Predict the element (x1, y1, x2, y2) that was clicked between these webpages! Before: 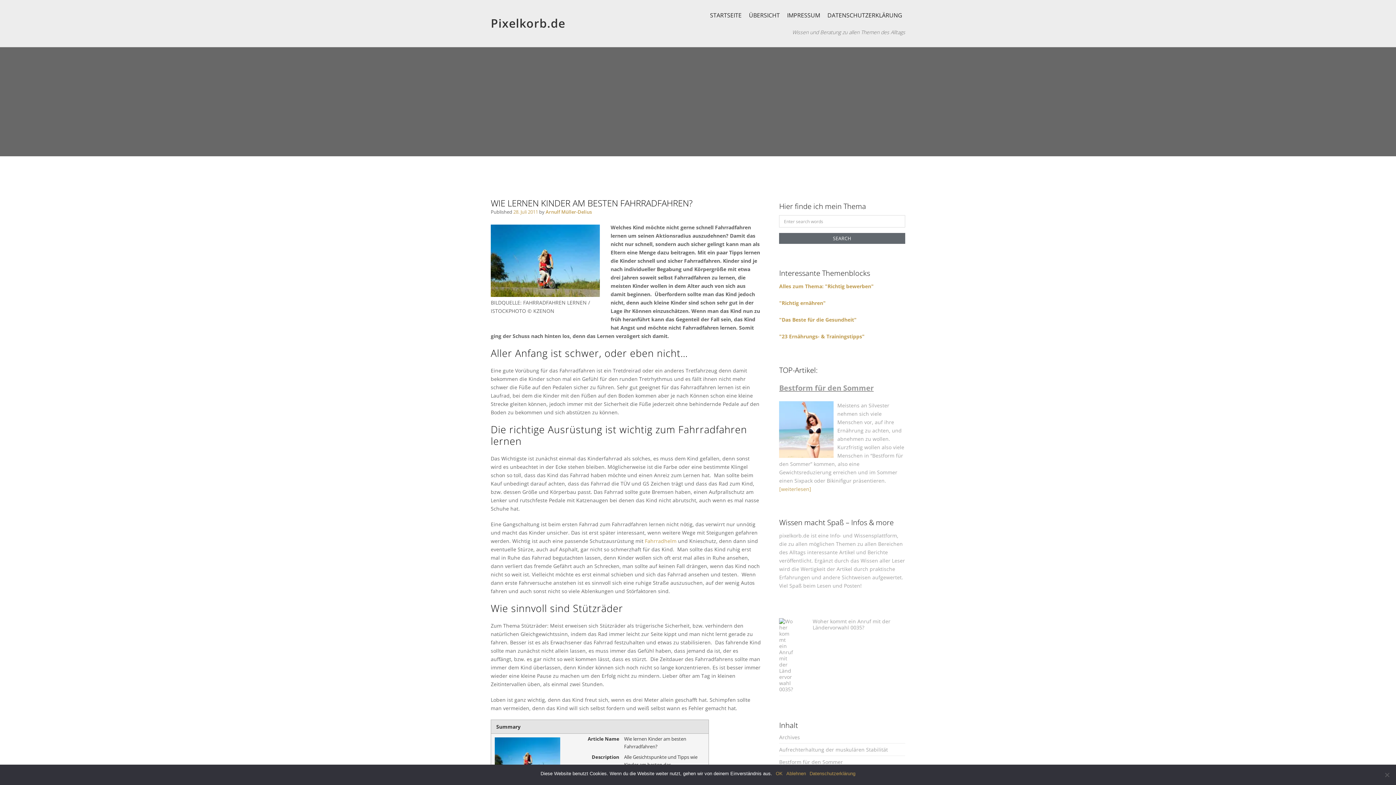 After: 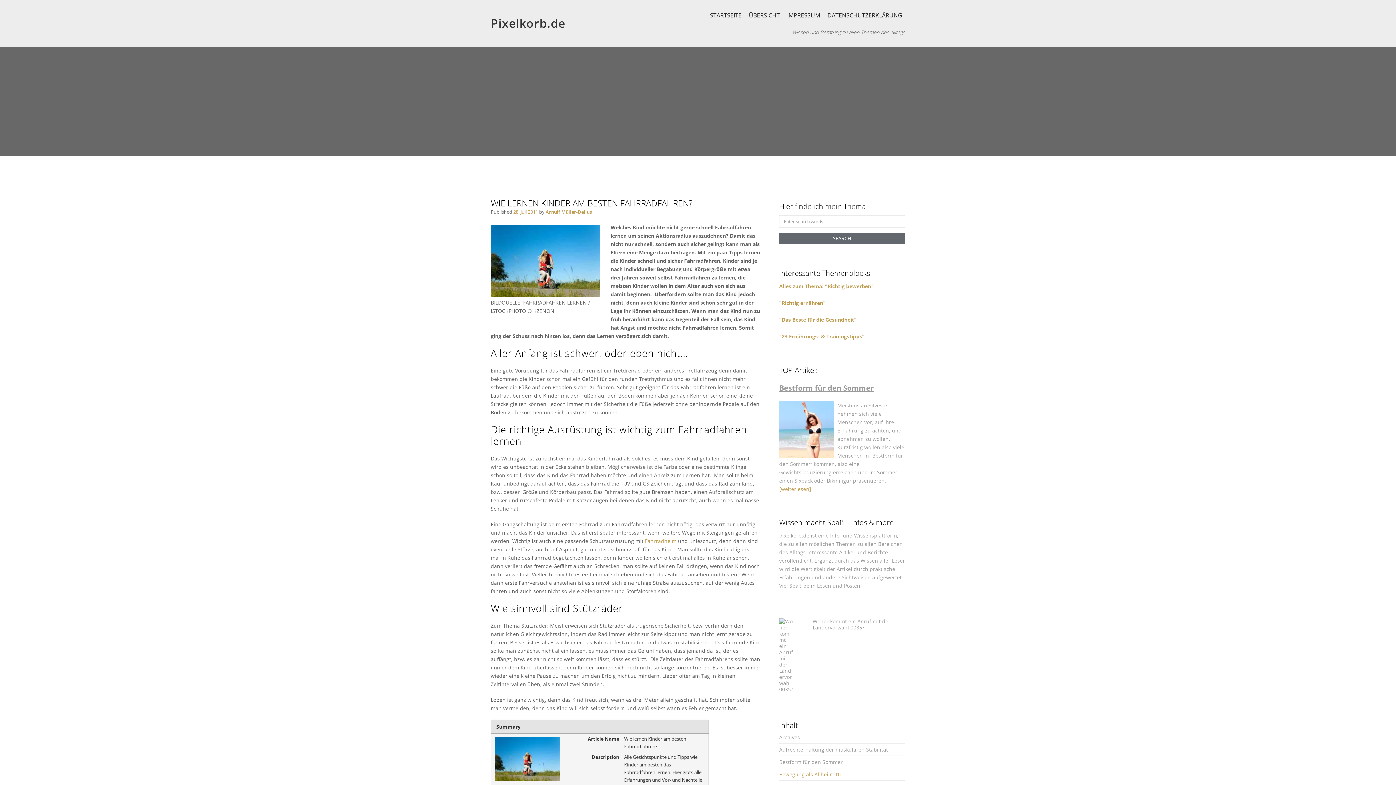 Action: label: Ablehnen bbox: (786, 770, 806, 777)